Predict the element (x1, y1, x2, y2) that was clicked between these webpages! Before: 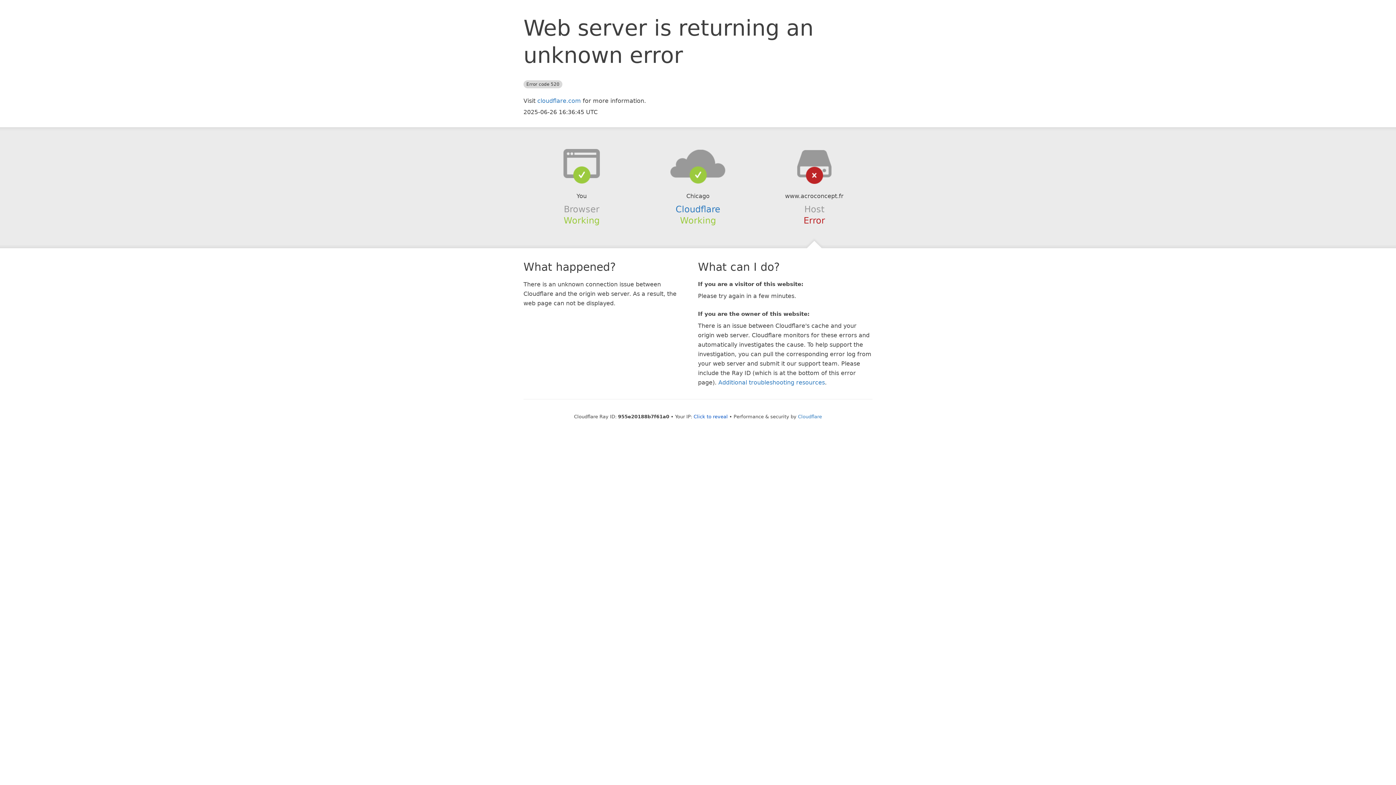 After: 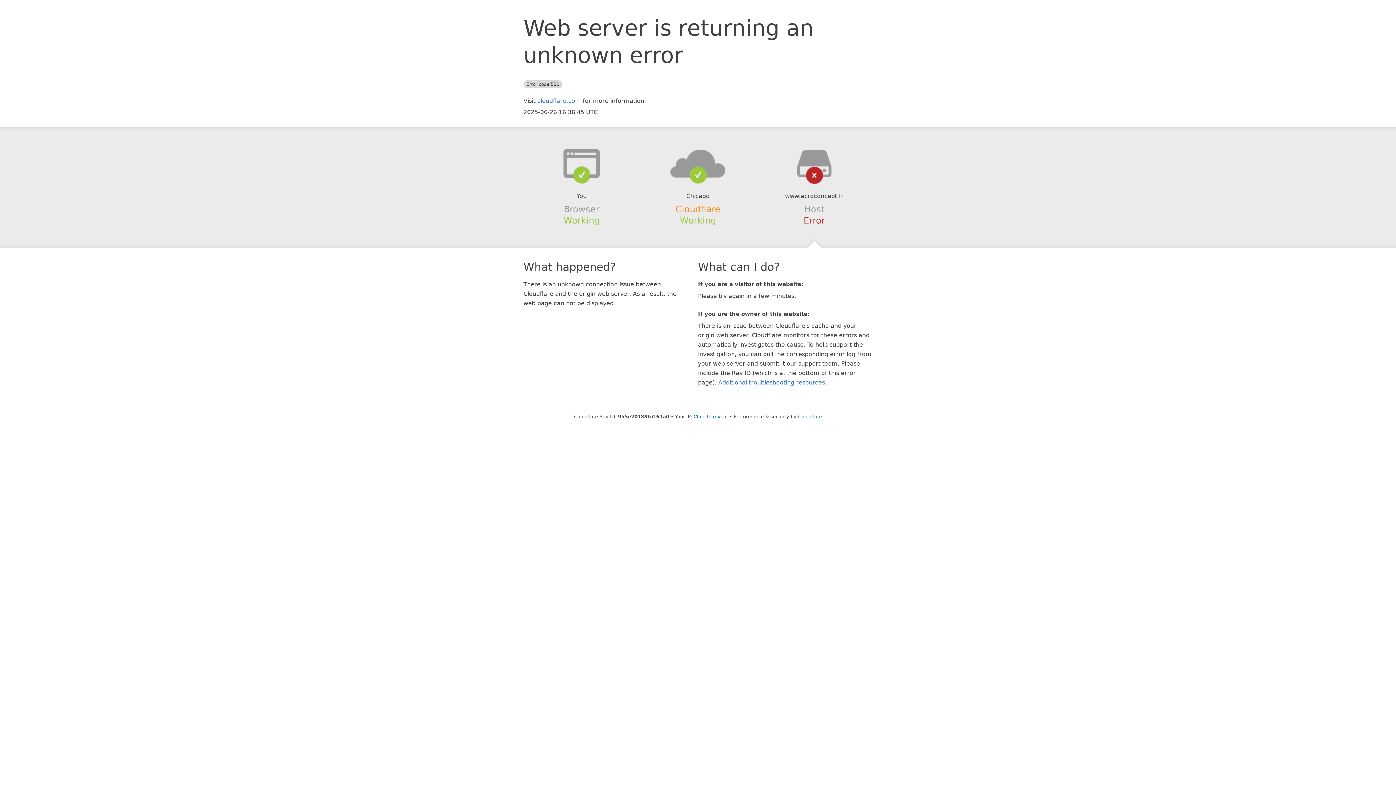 Action: label: Cloudflare bbox: (675, 204, 720, 214)